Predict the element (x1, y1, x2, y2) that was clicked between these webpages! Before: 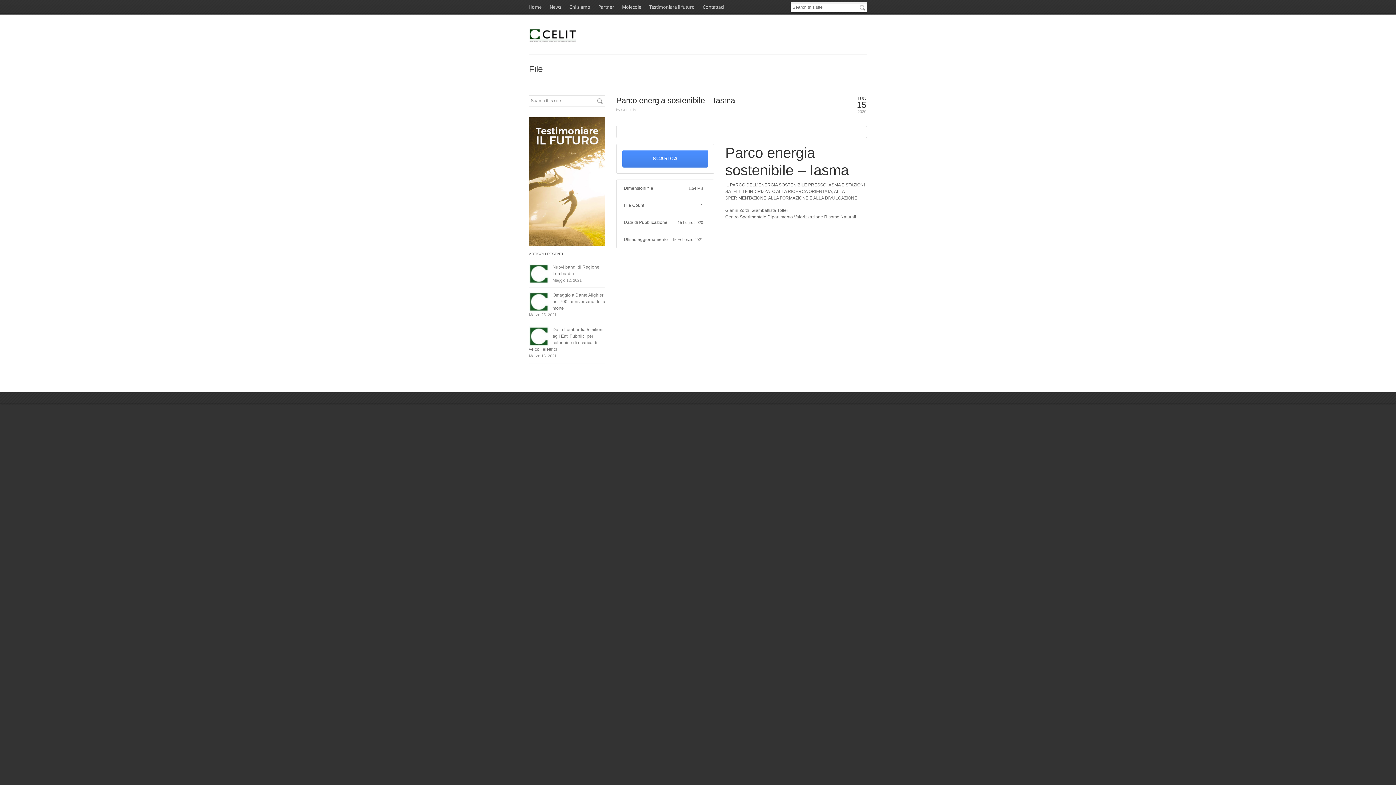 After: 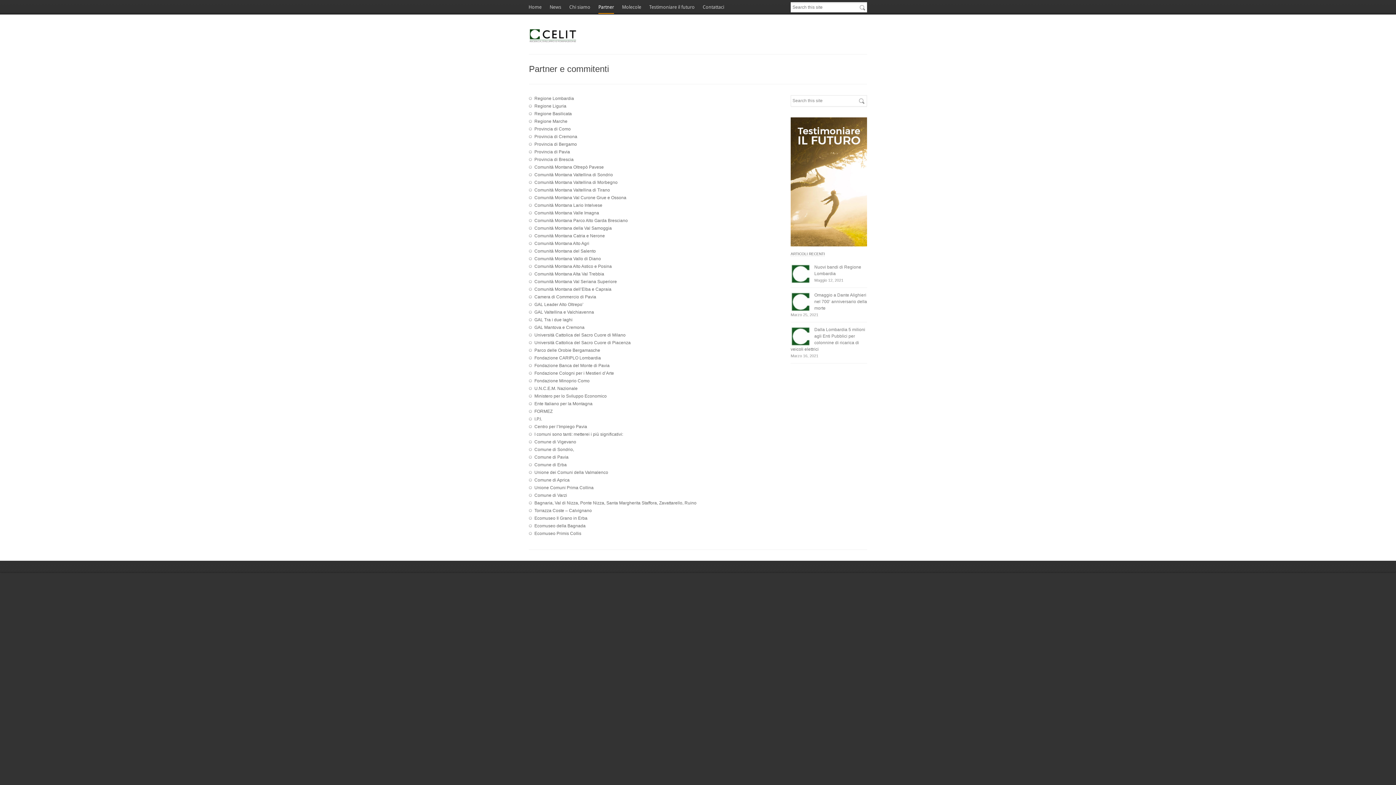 Action: bbox: (598, 0, 614, 13) label: Partner